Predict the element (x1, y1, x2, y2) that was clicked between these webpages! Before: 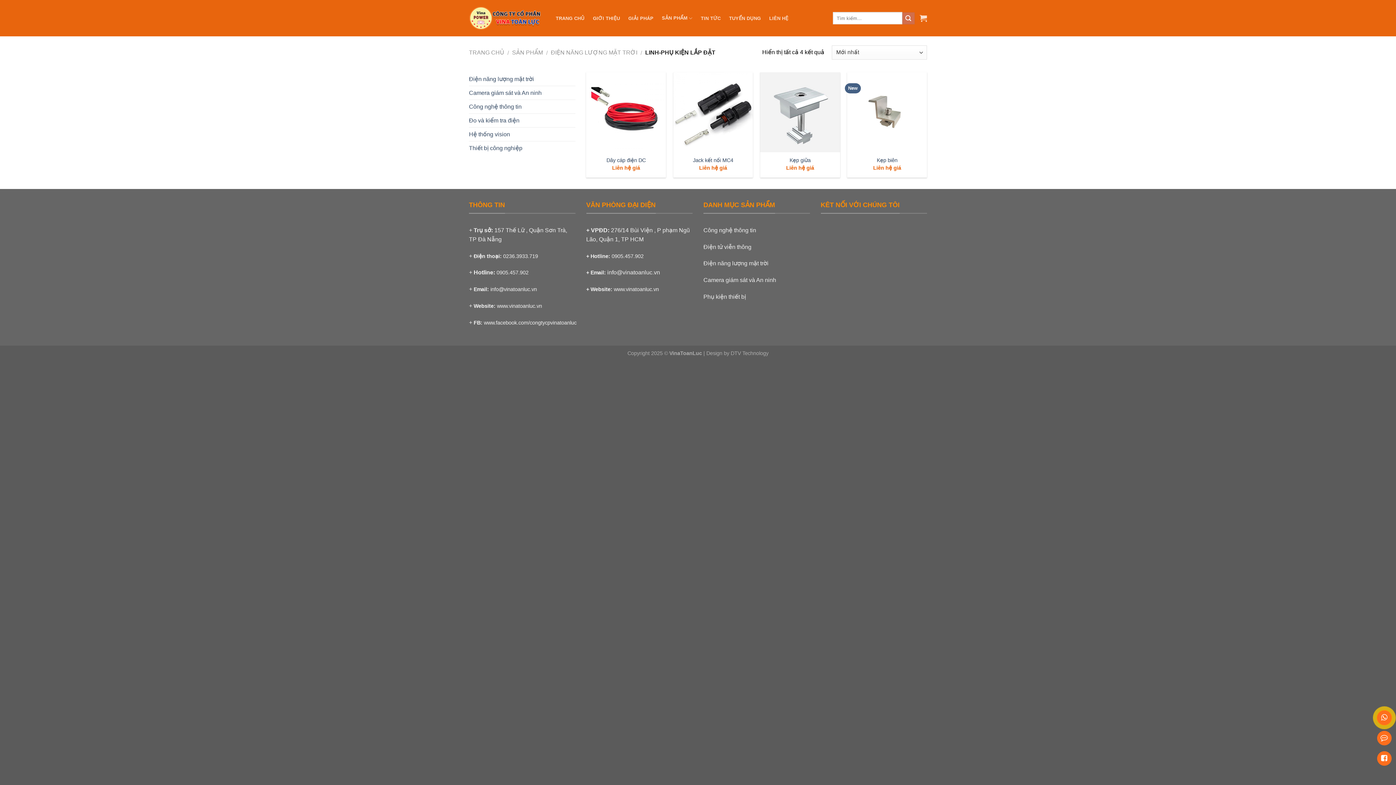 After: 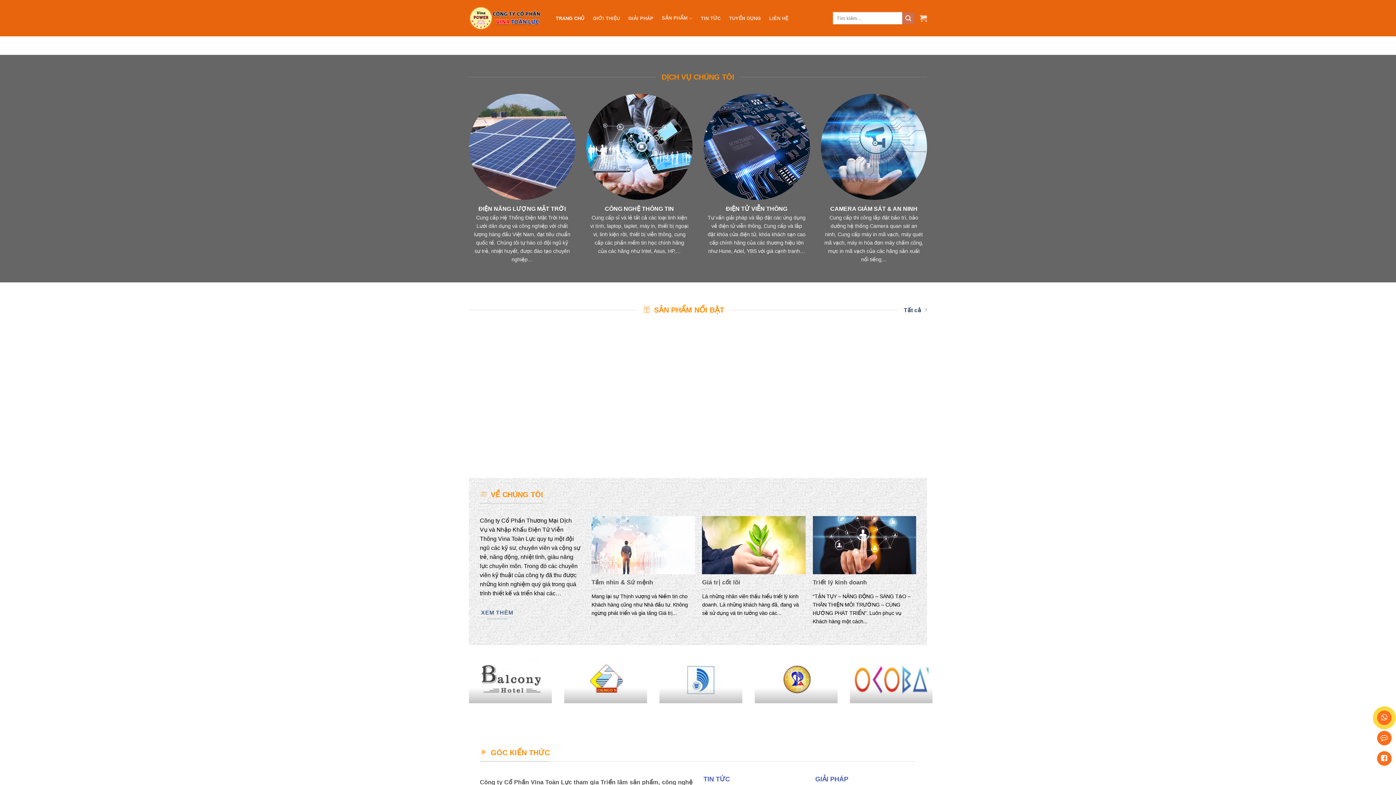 Action: label: TRANG CHỦ bbox: (469, 49, 504, 55)